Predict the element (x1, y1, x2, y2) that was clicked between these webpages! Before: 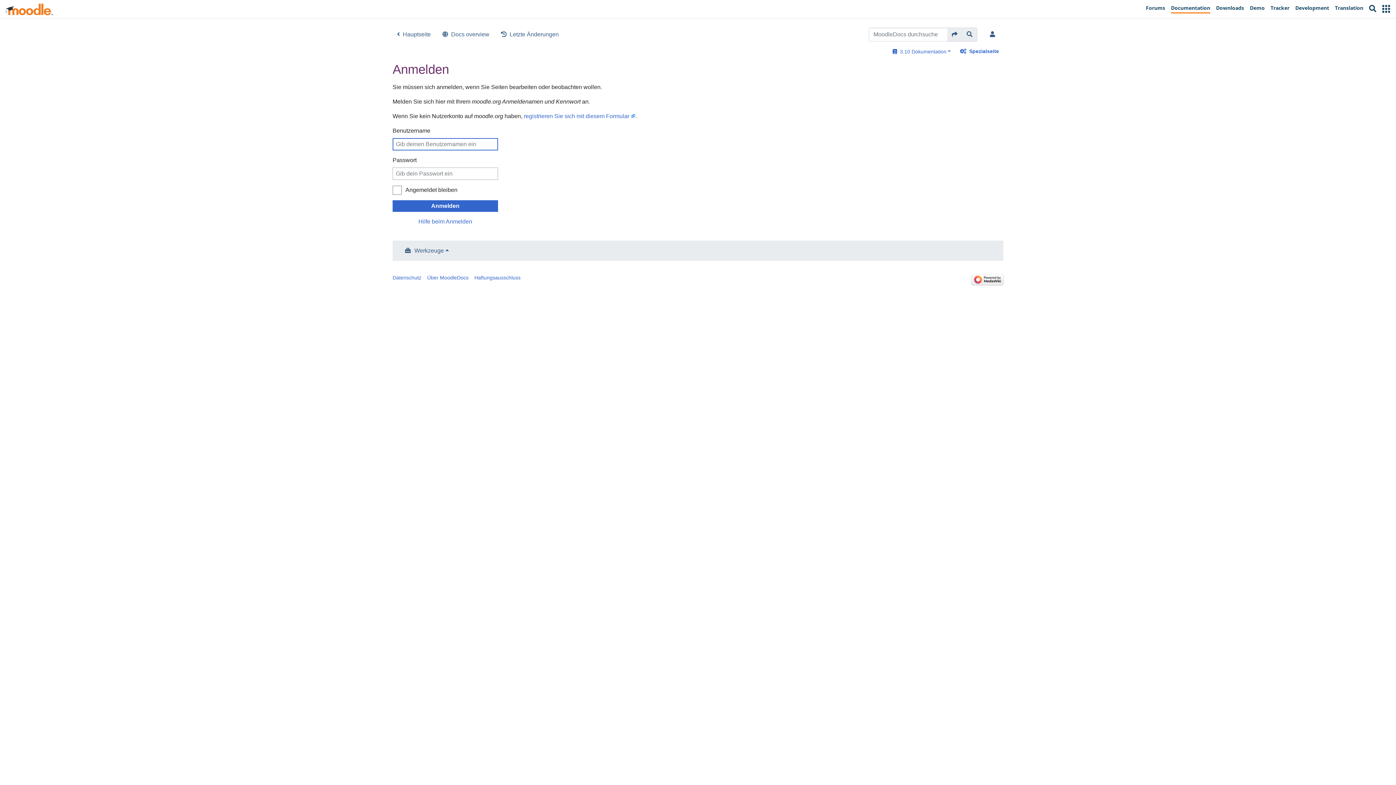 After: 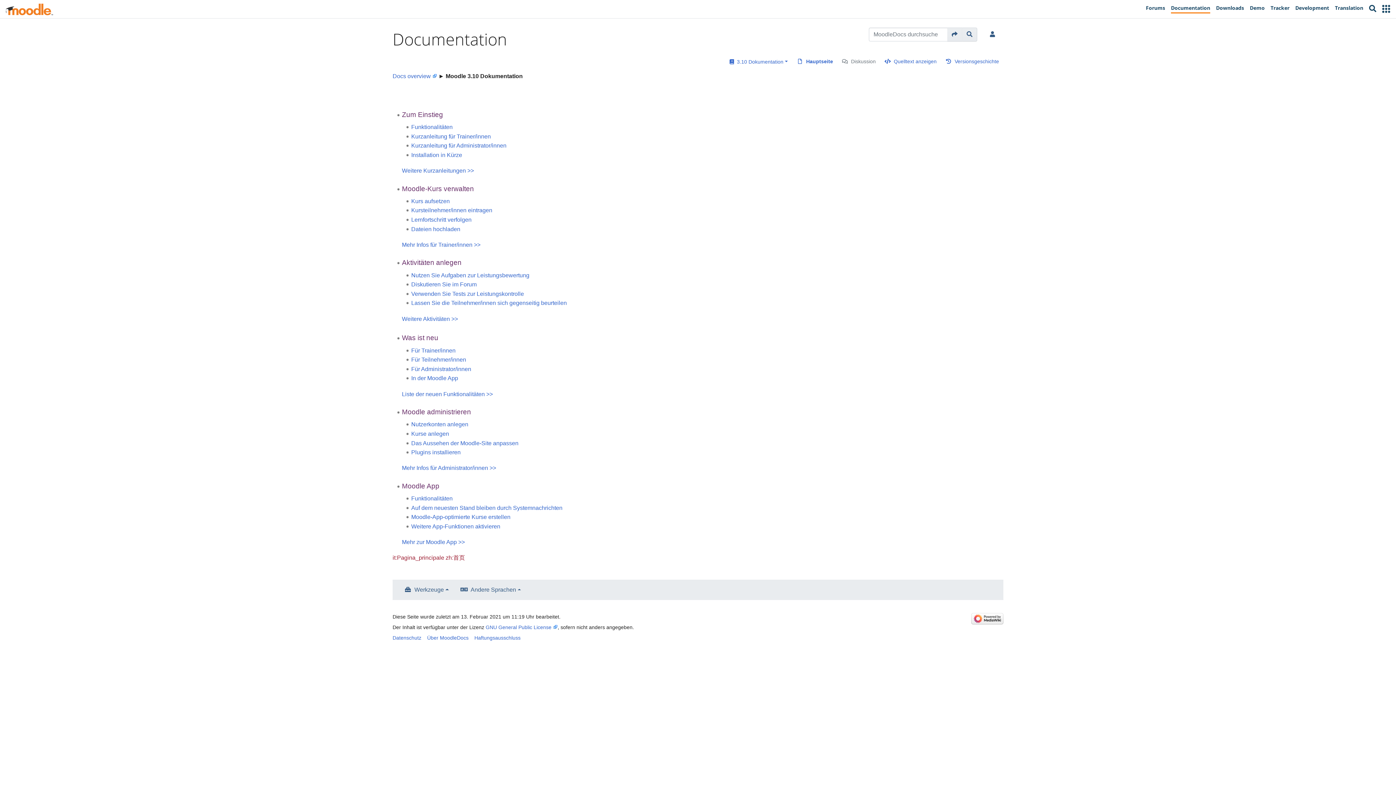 Action: bbox: (391, 27, 436, 41) label: Hauptseite